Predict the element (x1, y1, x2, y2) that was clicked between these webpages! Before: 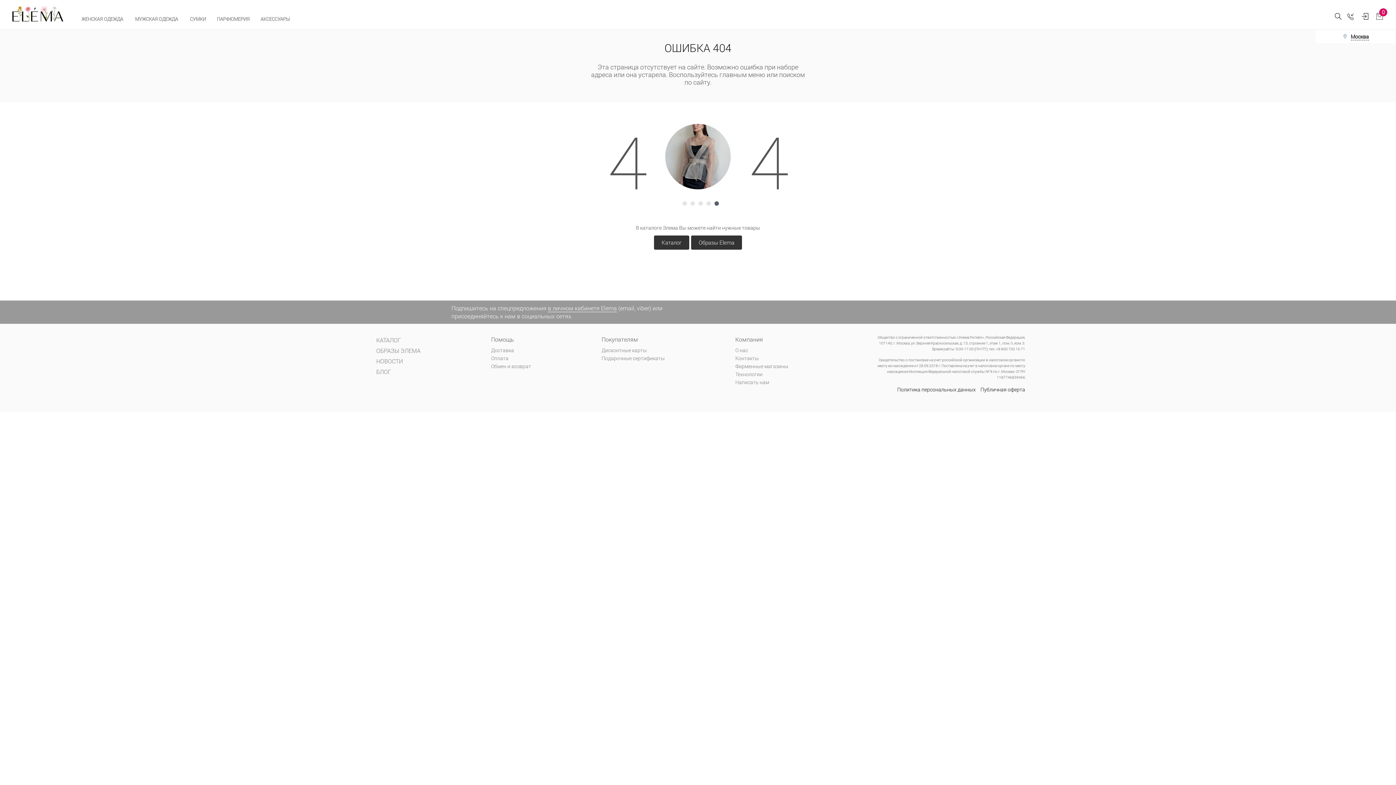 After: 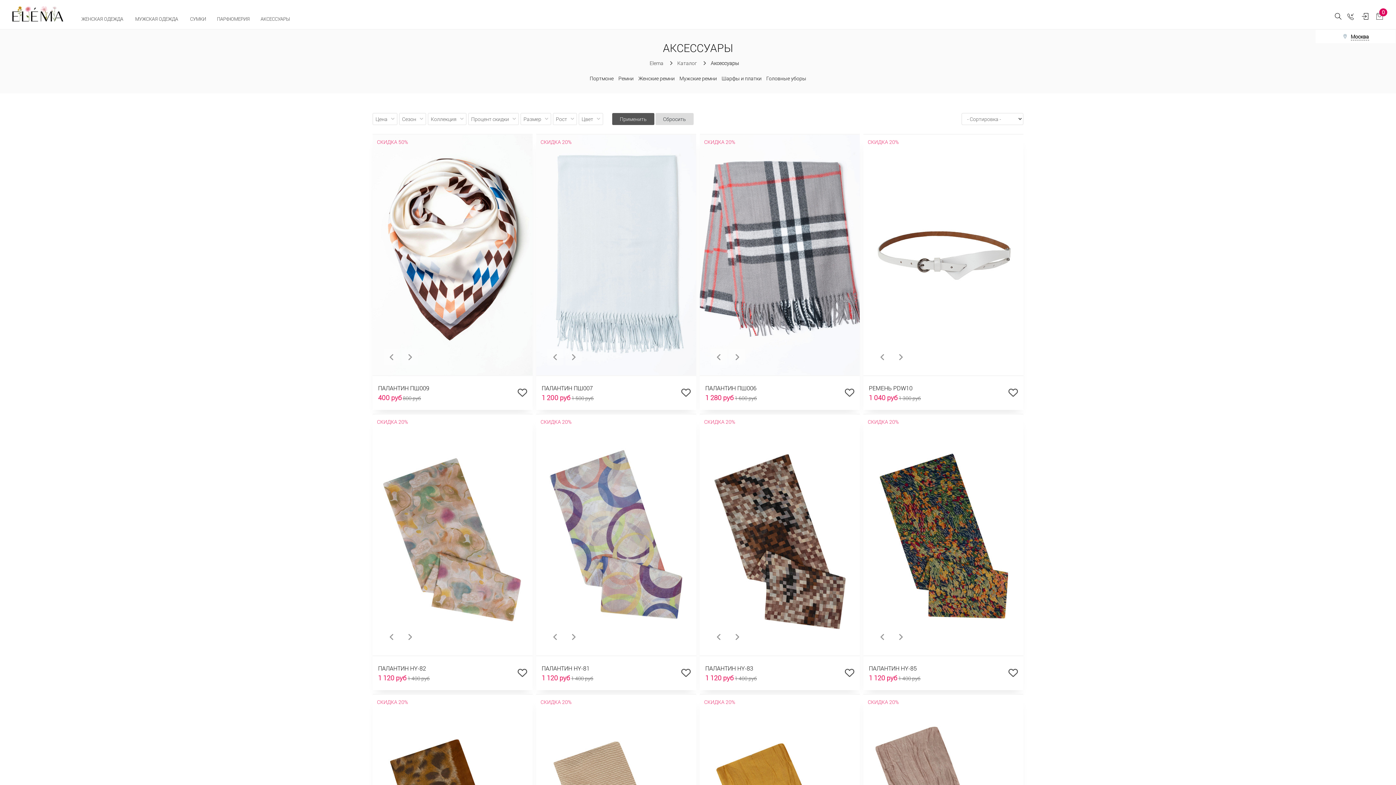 Action: label: АКСЕССУАРЫ  bbox: (260, 15, 291, 22)